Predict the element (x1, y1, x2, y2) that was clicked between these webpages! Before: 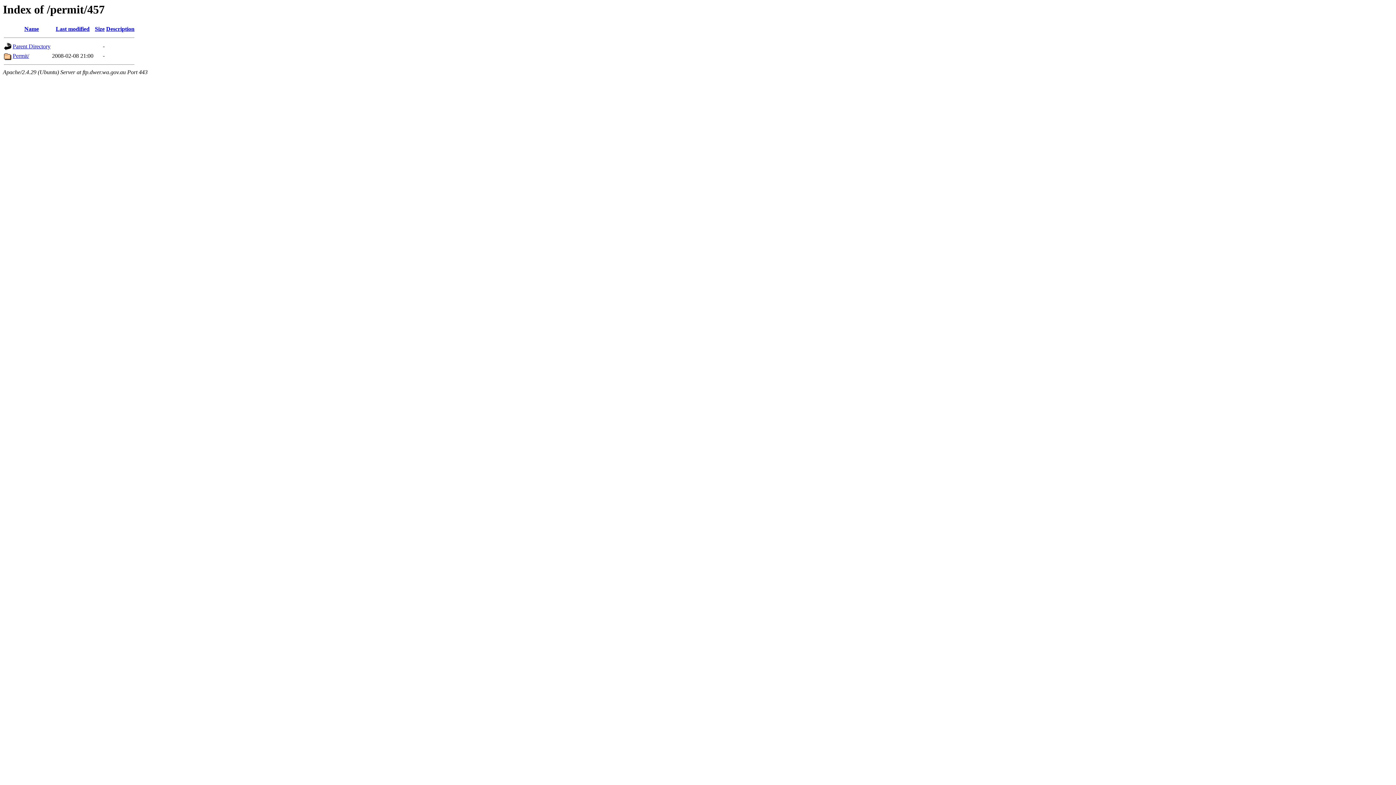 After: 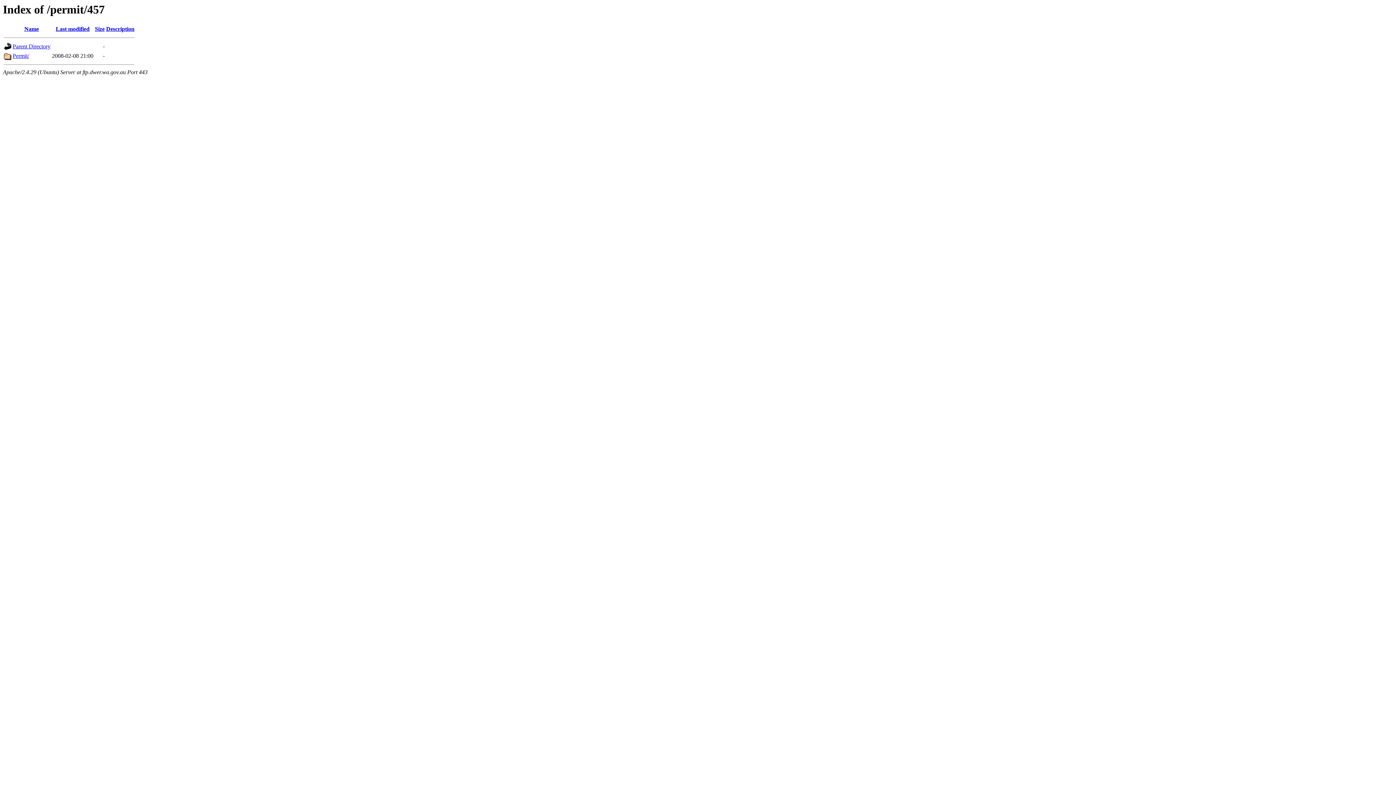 Action: bbox: (94, 25, 104, 32) label: Size